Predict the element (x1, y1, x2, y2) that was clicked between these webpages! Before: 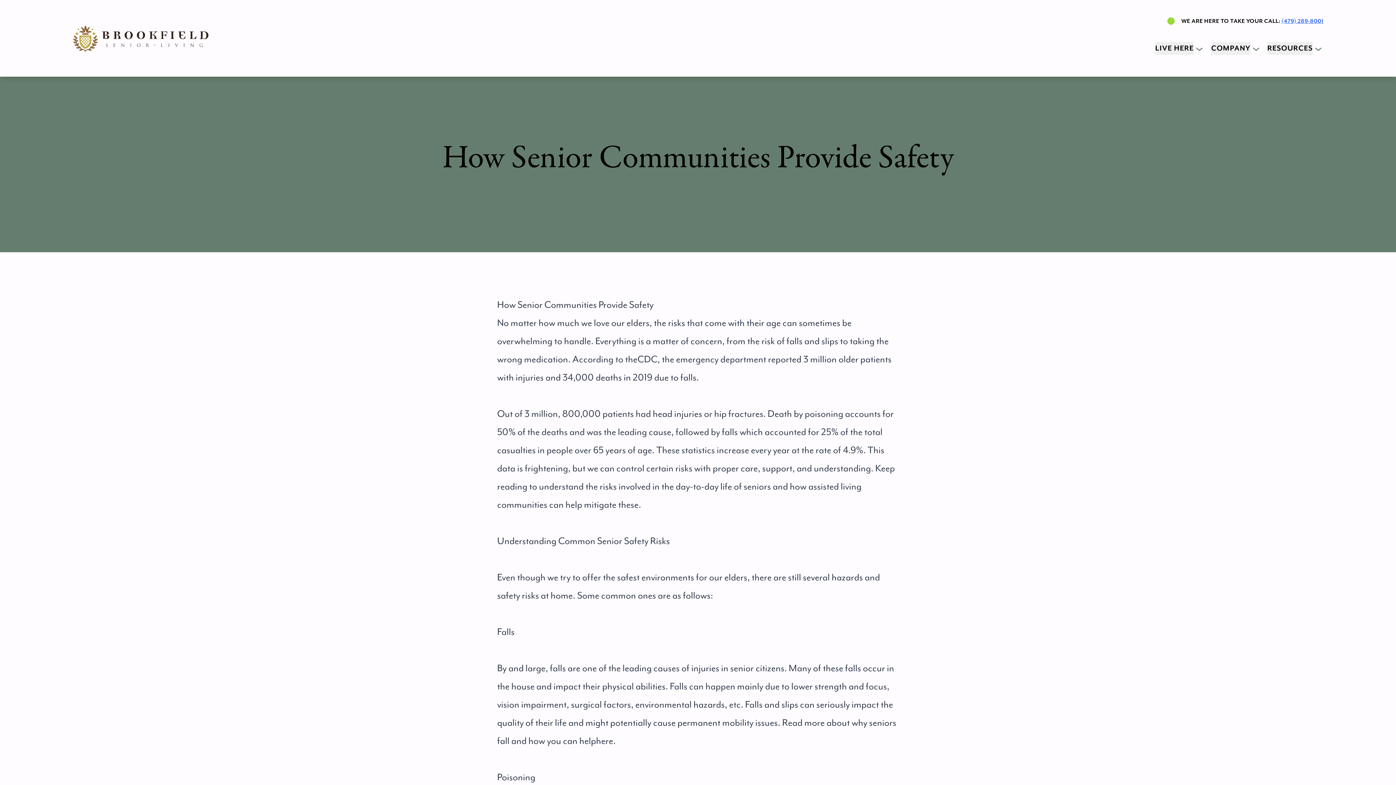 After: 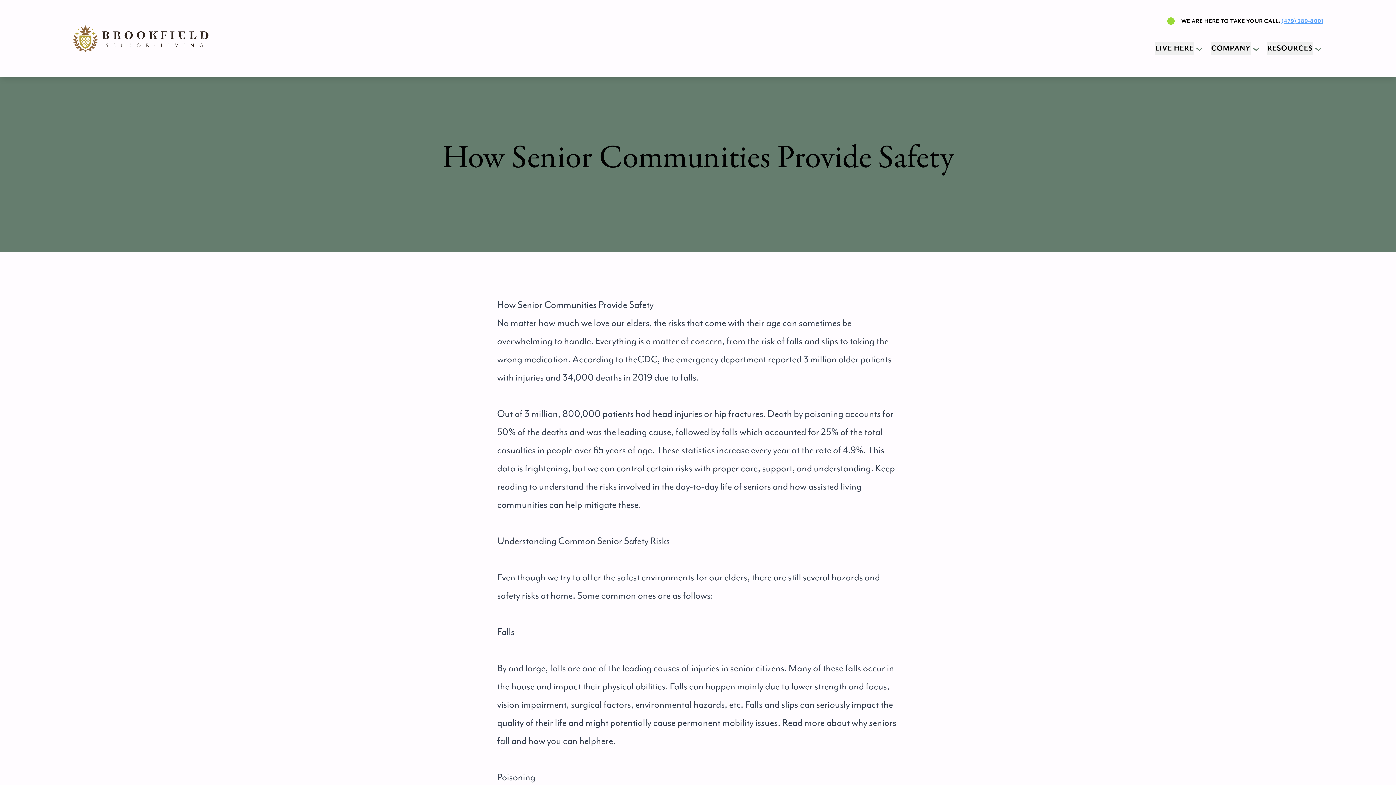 Action: bbox: (1281, 18, 1323, 24) label: (479) 289-8001